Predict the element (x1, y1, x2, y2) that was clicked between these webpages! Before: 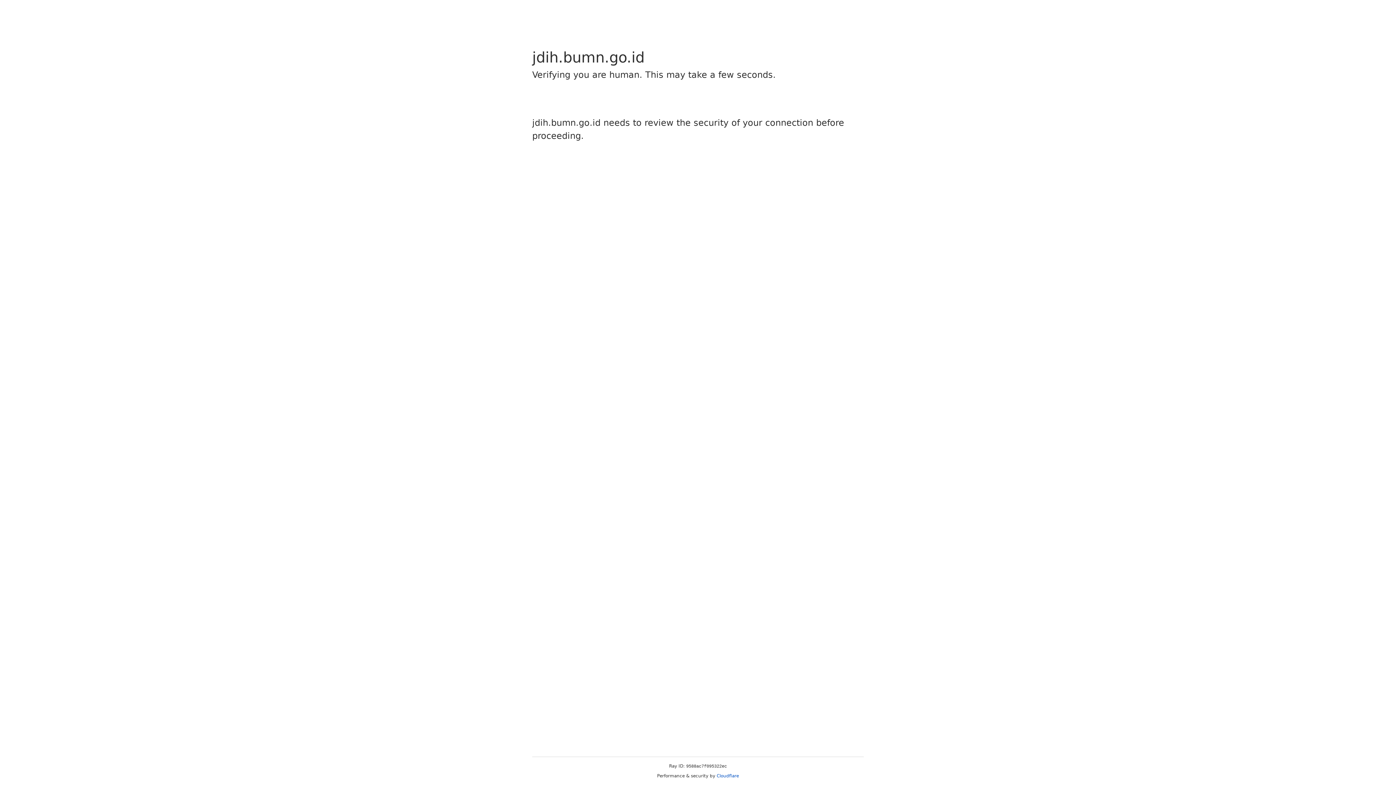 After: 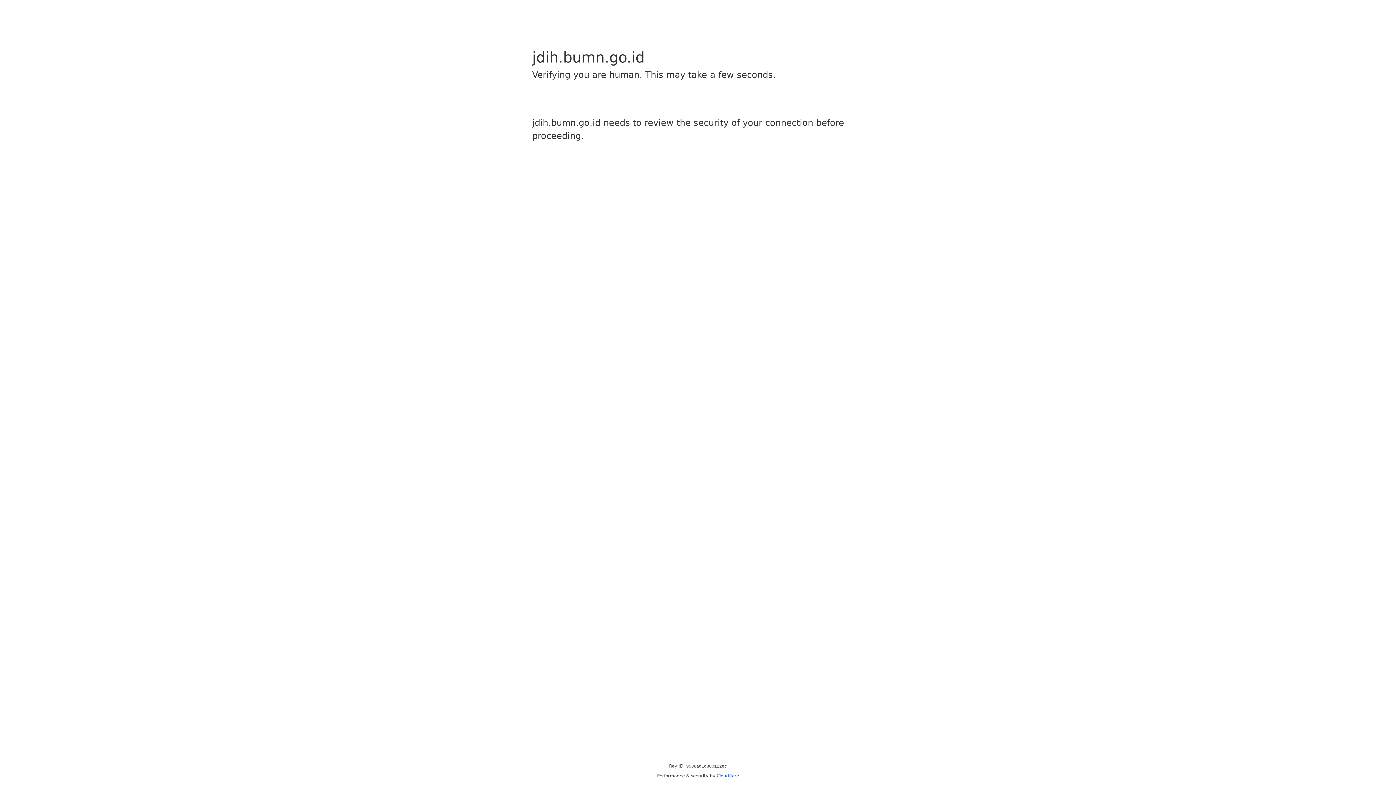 Action: bbox: (716, 773, 739, 778) label: Cloudflare